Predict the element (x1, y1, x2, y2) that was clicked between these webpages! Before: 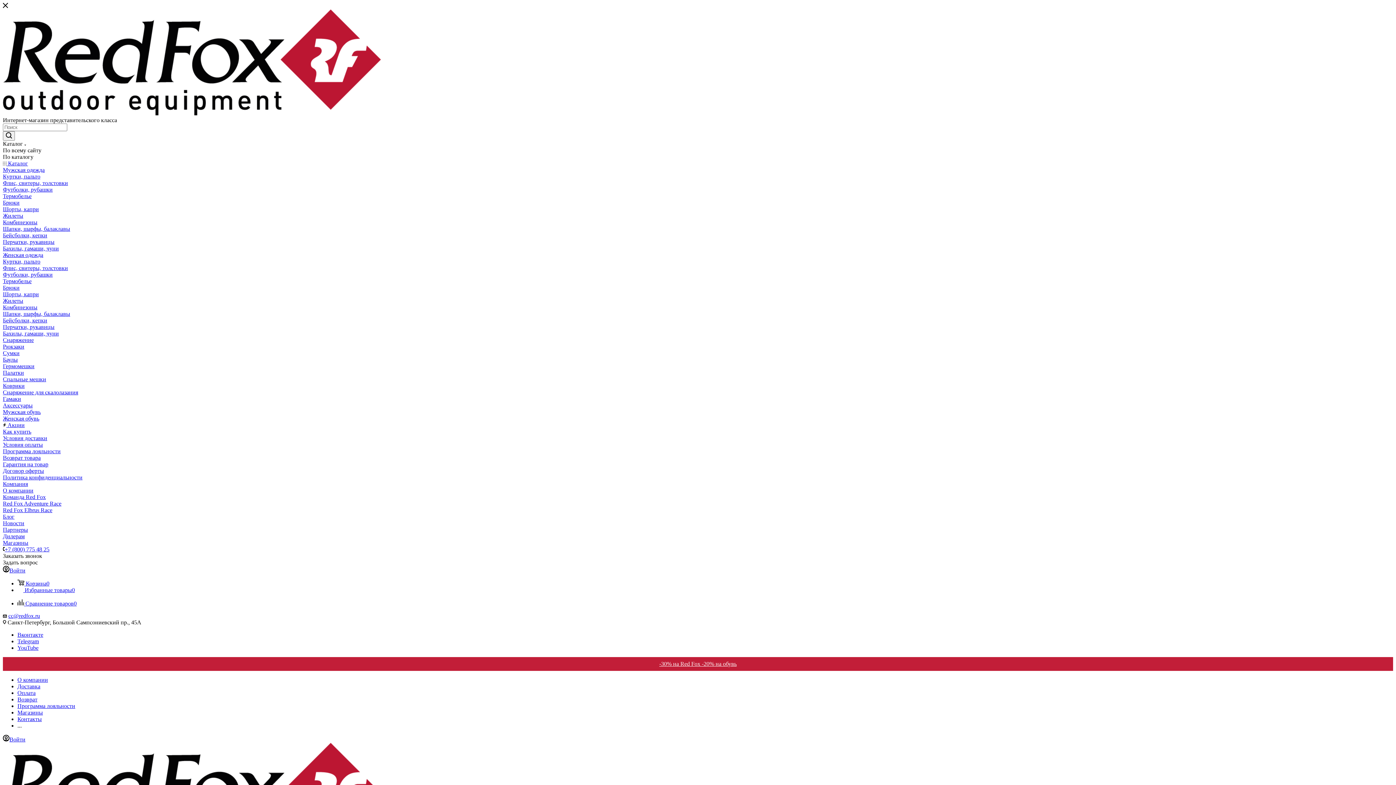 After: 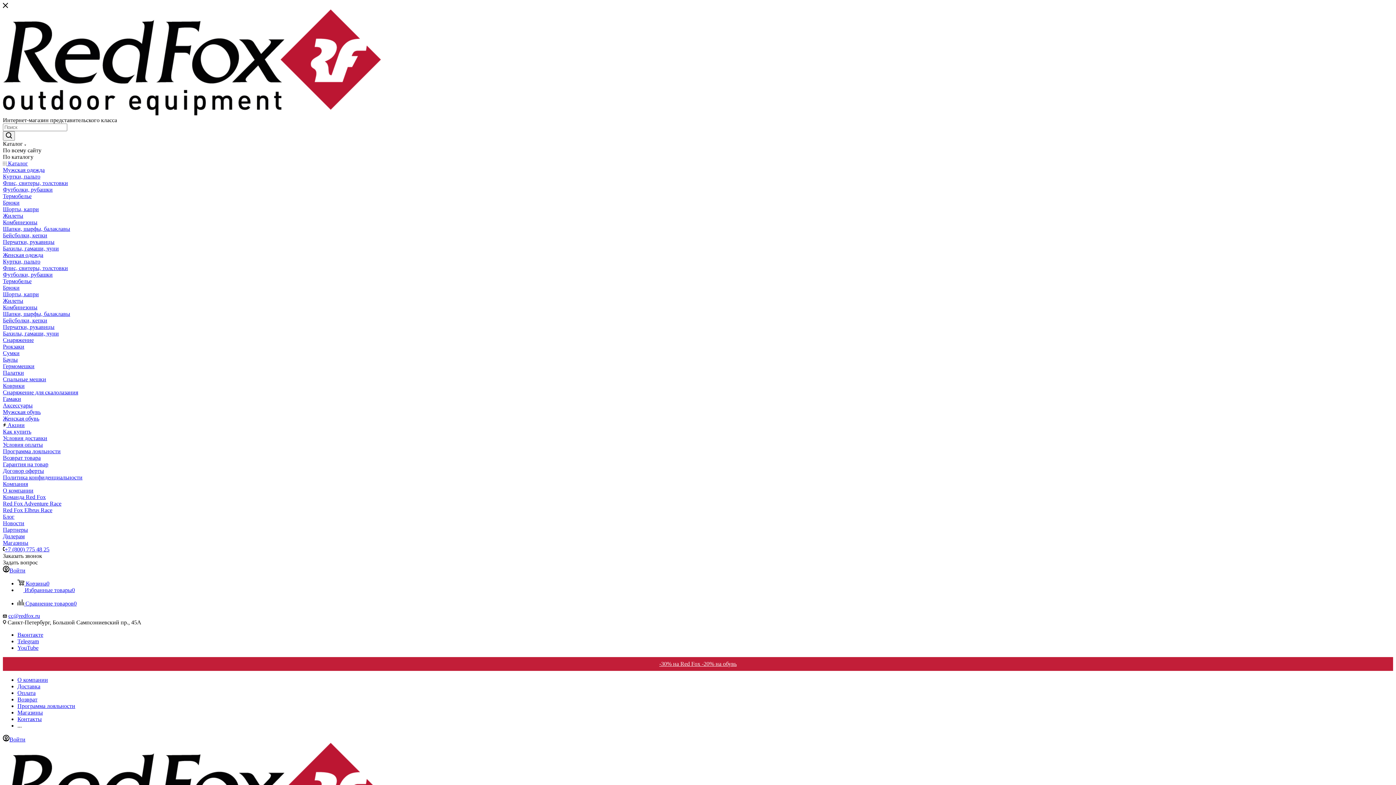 Action: bbox: (2, 291, 38, 297) label: Шорты, капри